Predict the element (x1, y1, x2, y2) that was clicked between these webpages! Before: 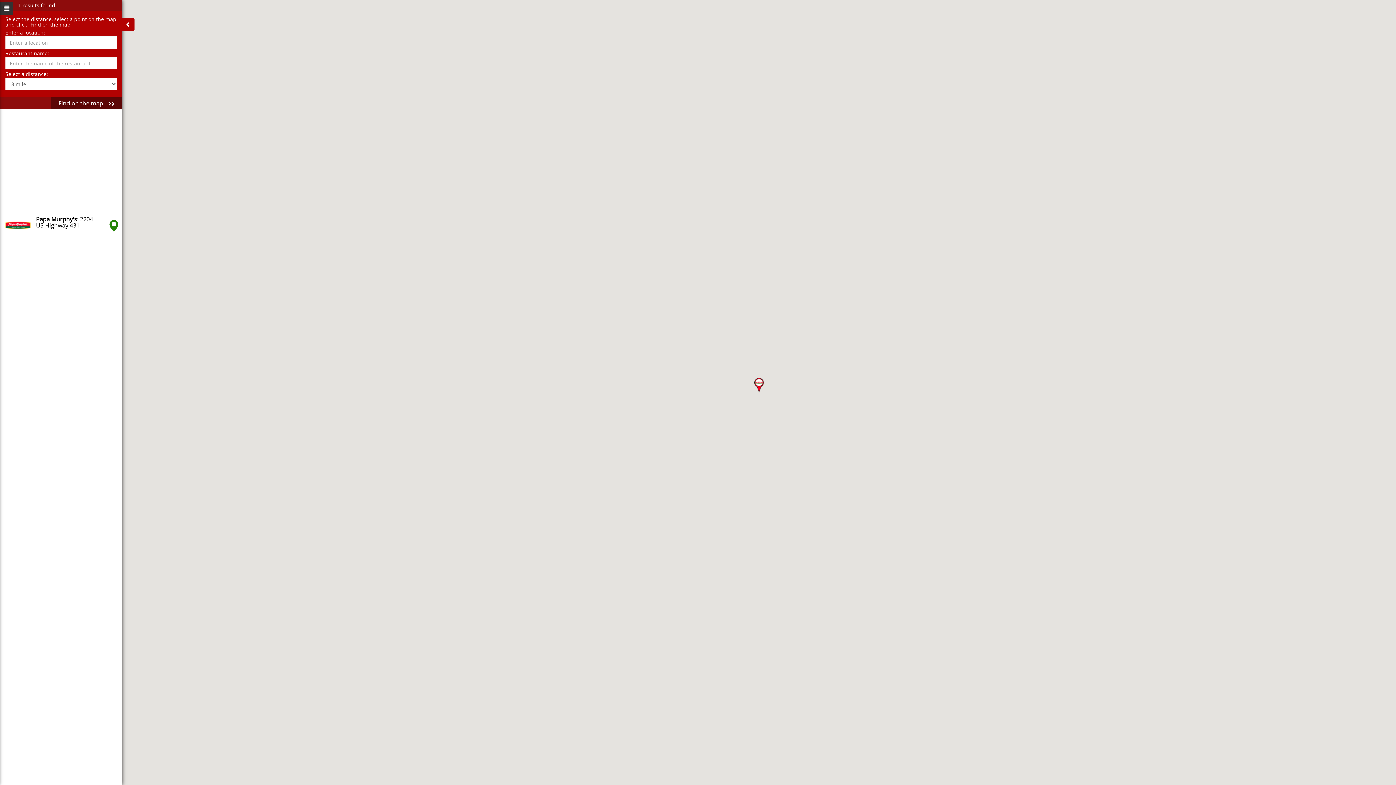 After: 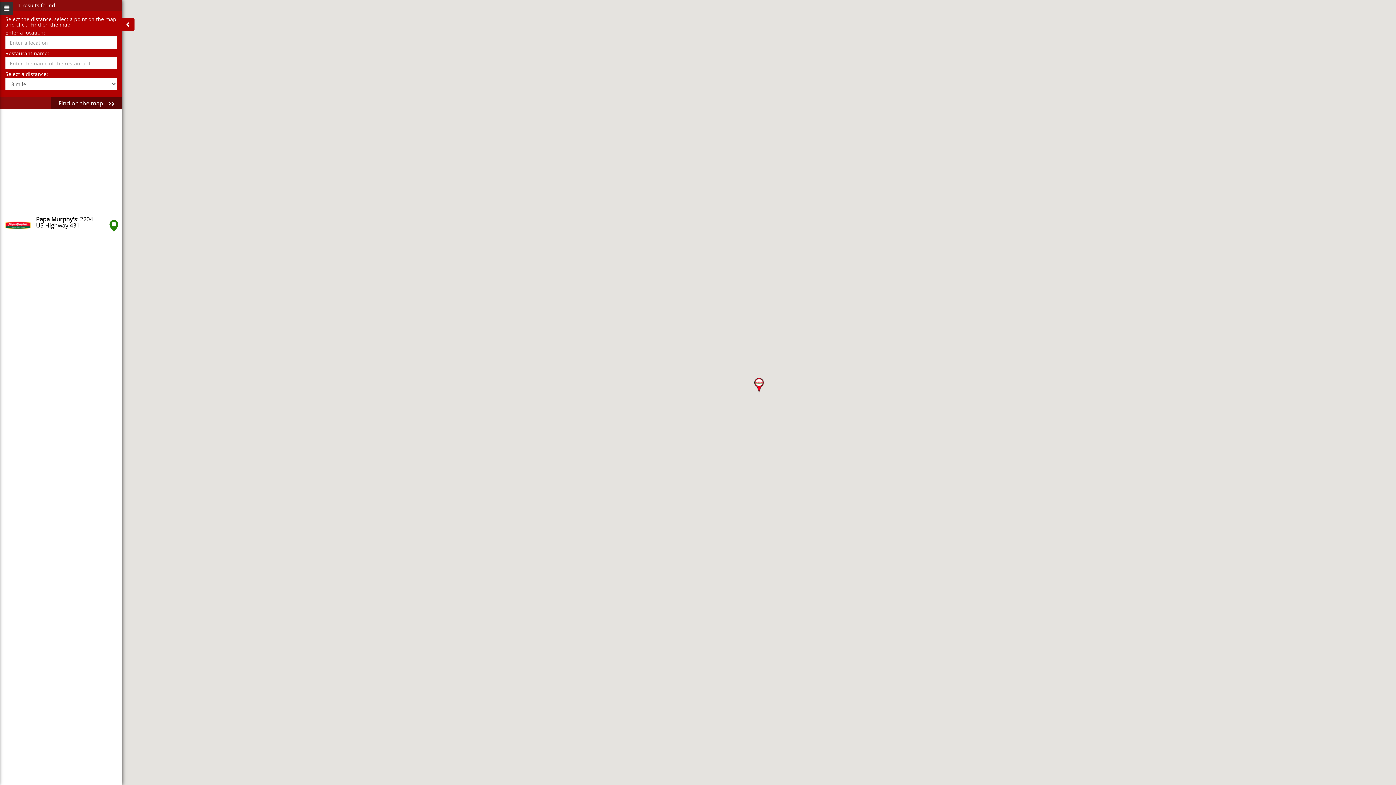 Action: bbox: (5, 220, 30, 228)